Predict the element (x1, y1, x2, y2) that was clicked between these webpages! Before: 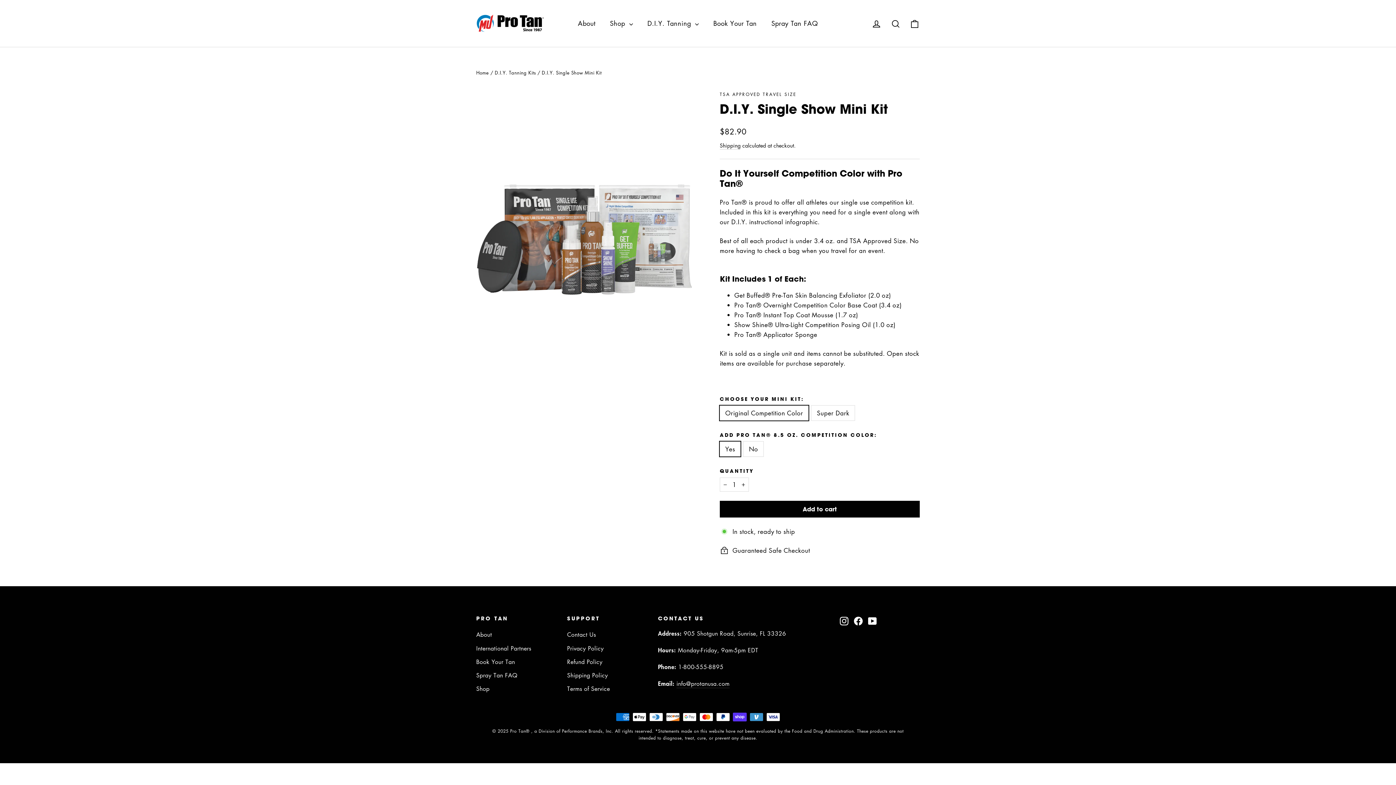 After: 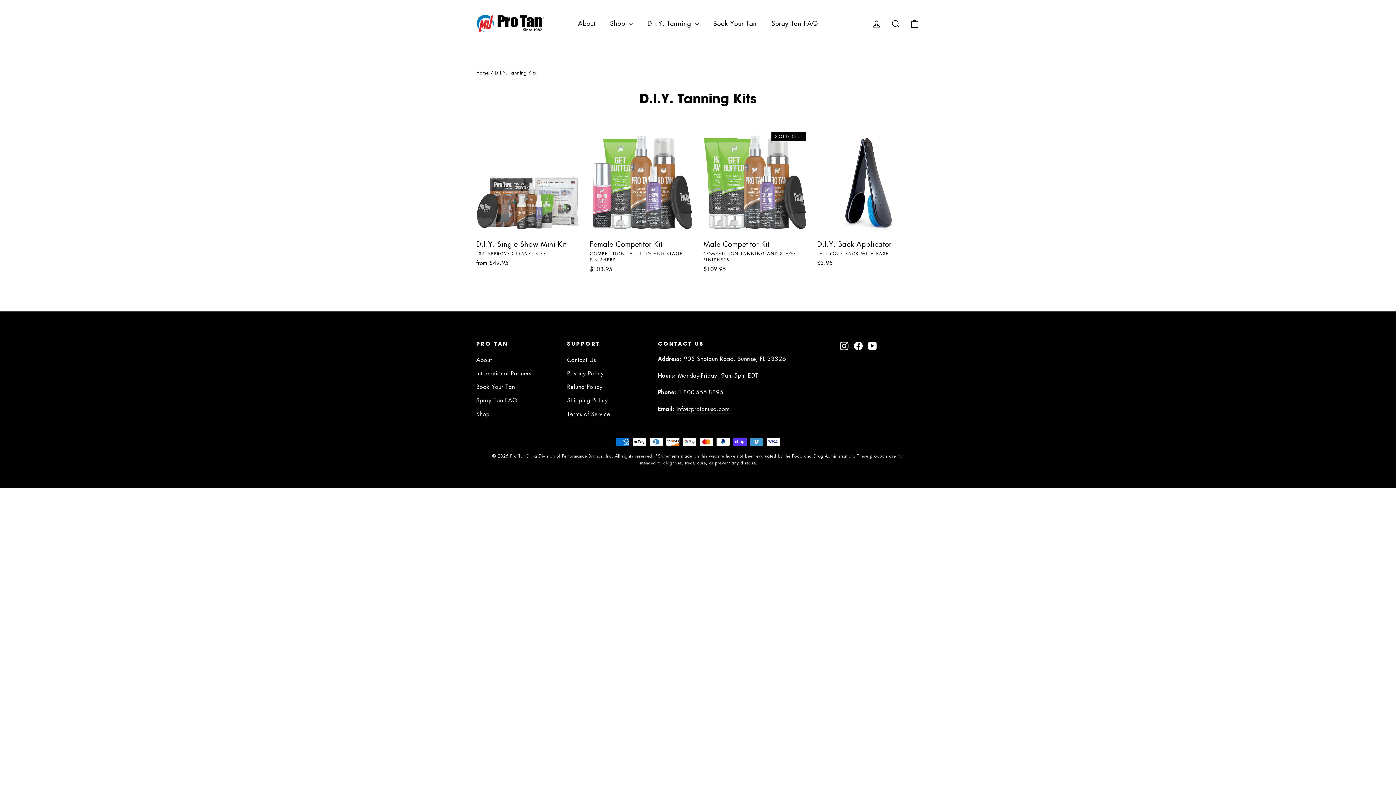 Action: bbox: (494, 69, 536, 76) label: D.I.Y. Tanning Kits